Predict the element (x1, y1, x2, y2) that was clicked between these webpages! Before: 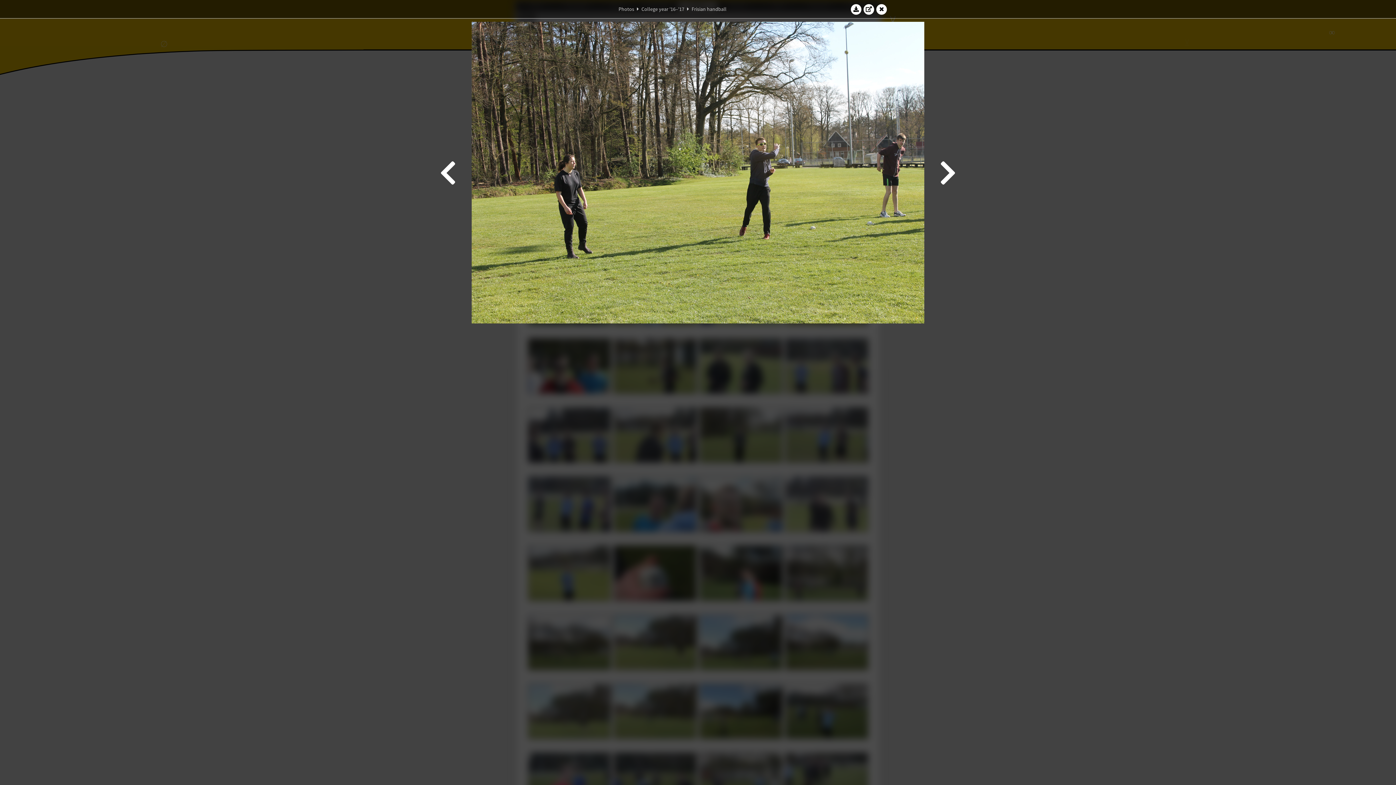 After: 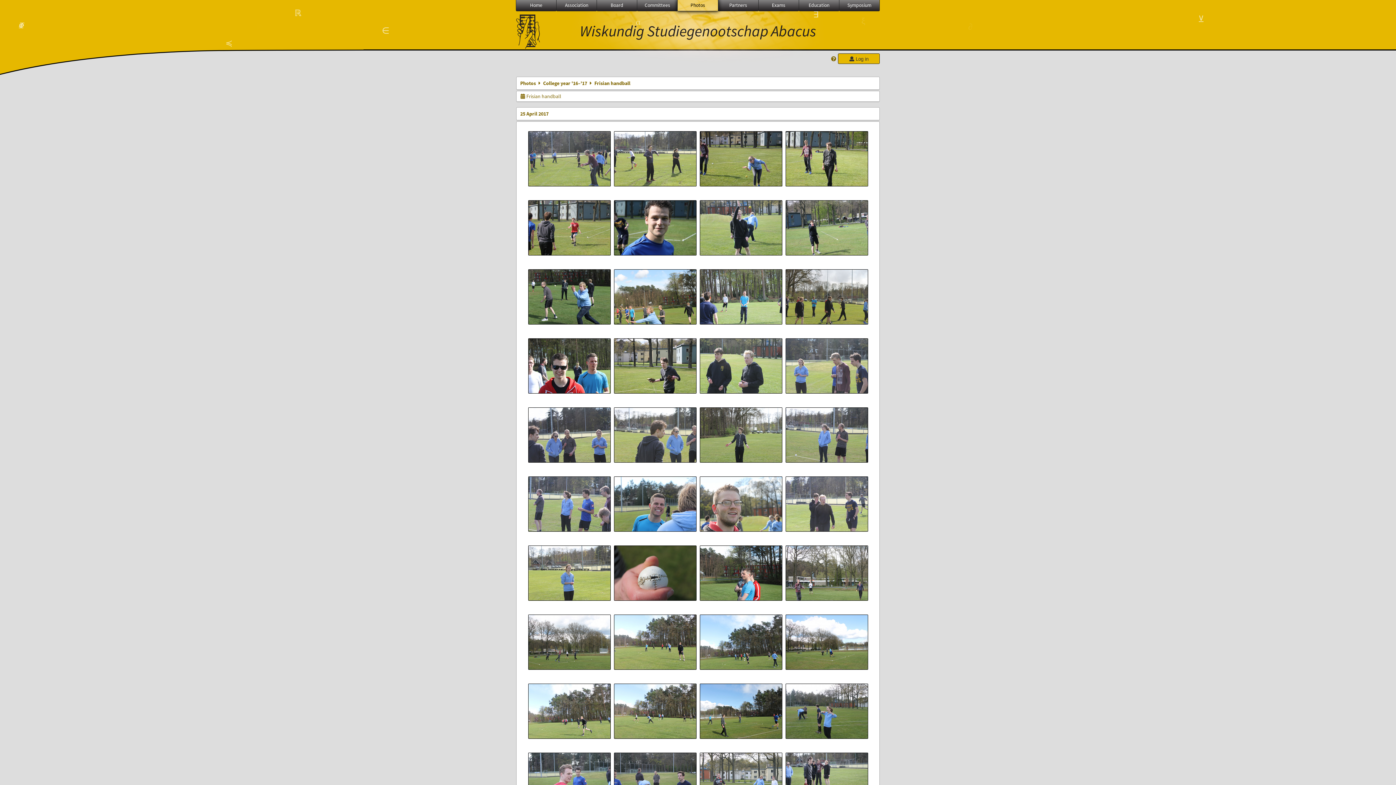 Action: label: Frisian handball bbox: (691, 5, 726, 12)